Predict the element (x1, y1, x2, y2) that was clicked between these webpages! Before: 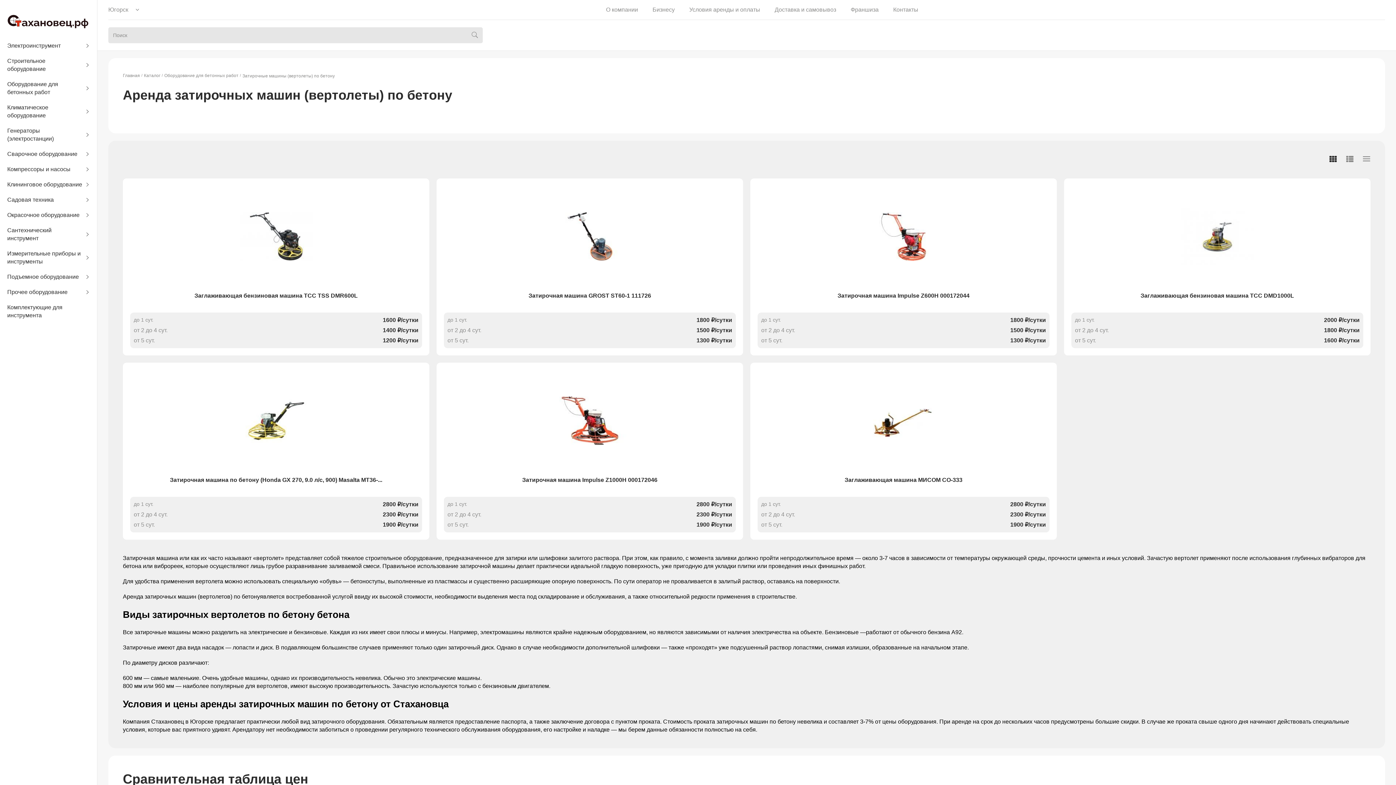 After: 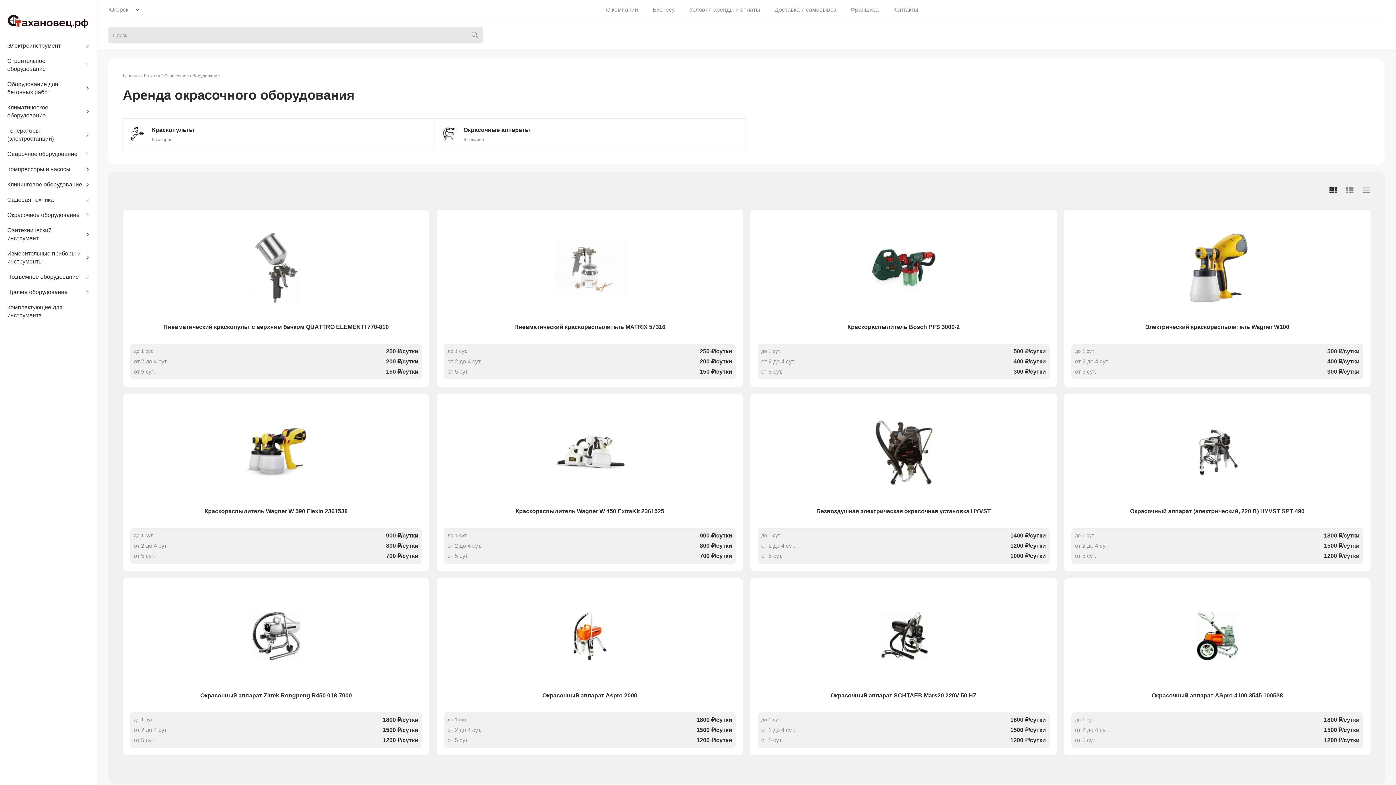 Action: label: Окрасочное оборудование bbox: (7, 212, 79, 218)